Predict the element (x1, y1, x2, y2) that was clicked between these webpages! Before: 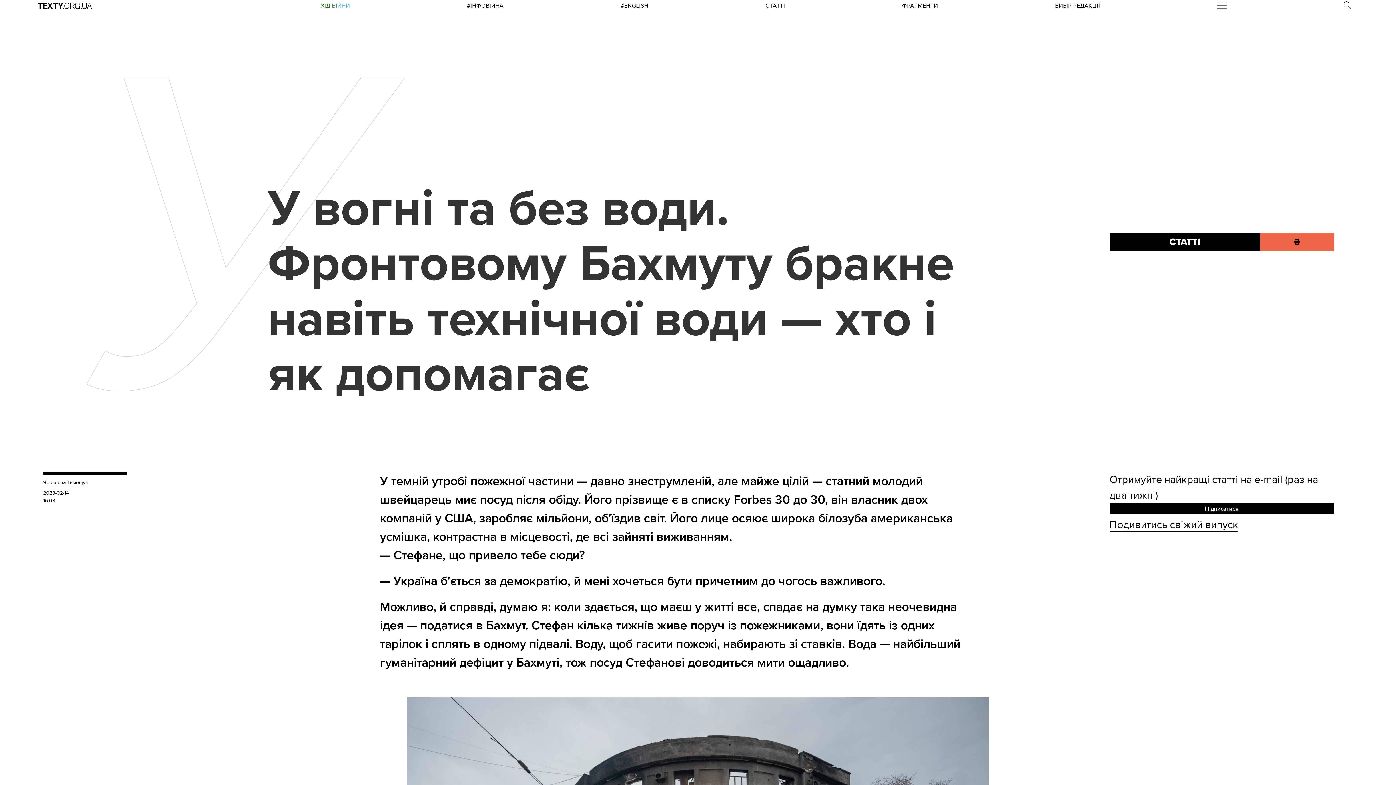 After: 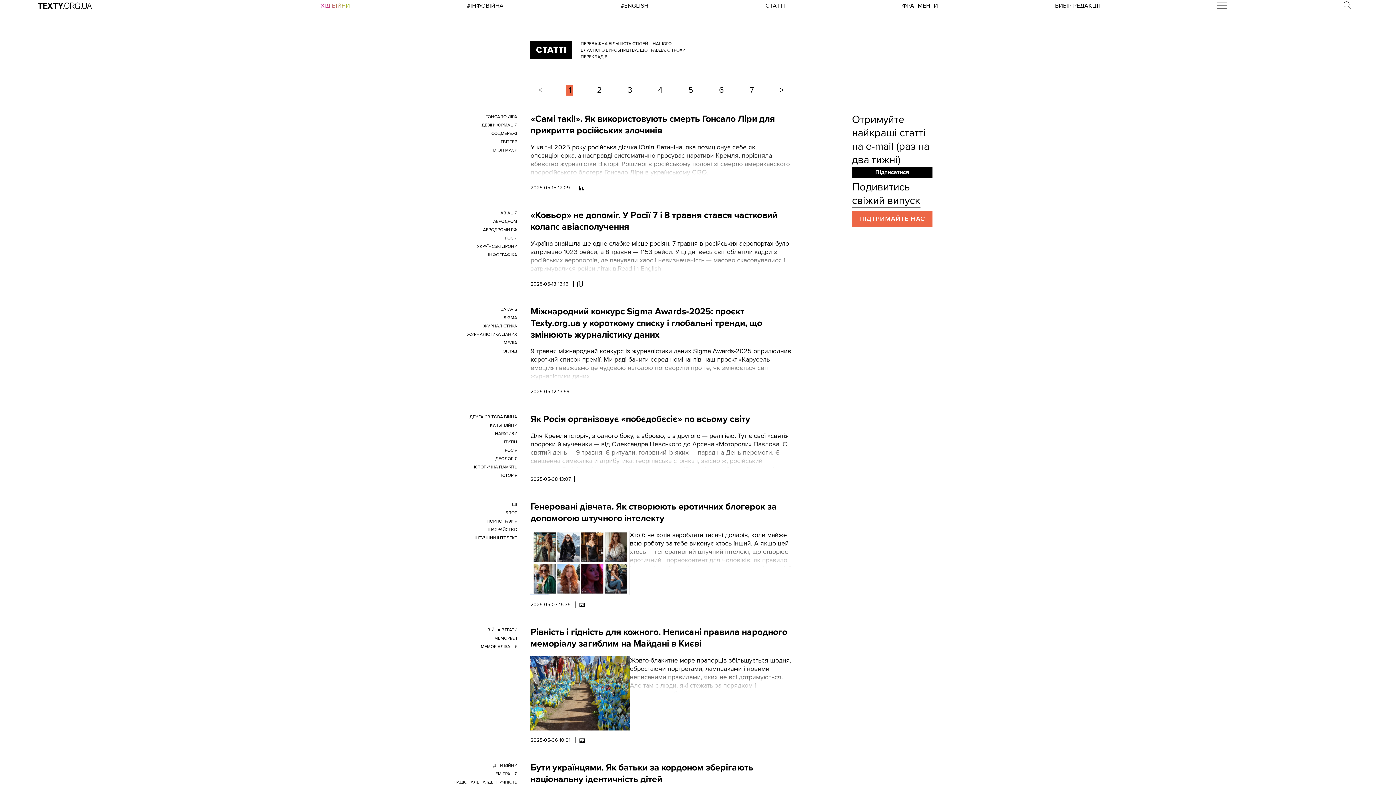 Action: bbox: (765, 2, 785, 9) label: СТАТТІ